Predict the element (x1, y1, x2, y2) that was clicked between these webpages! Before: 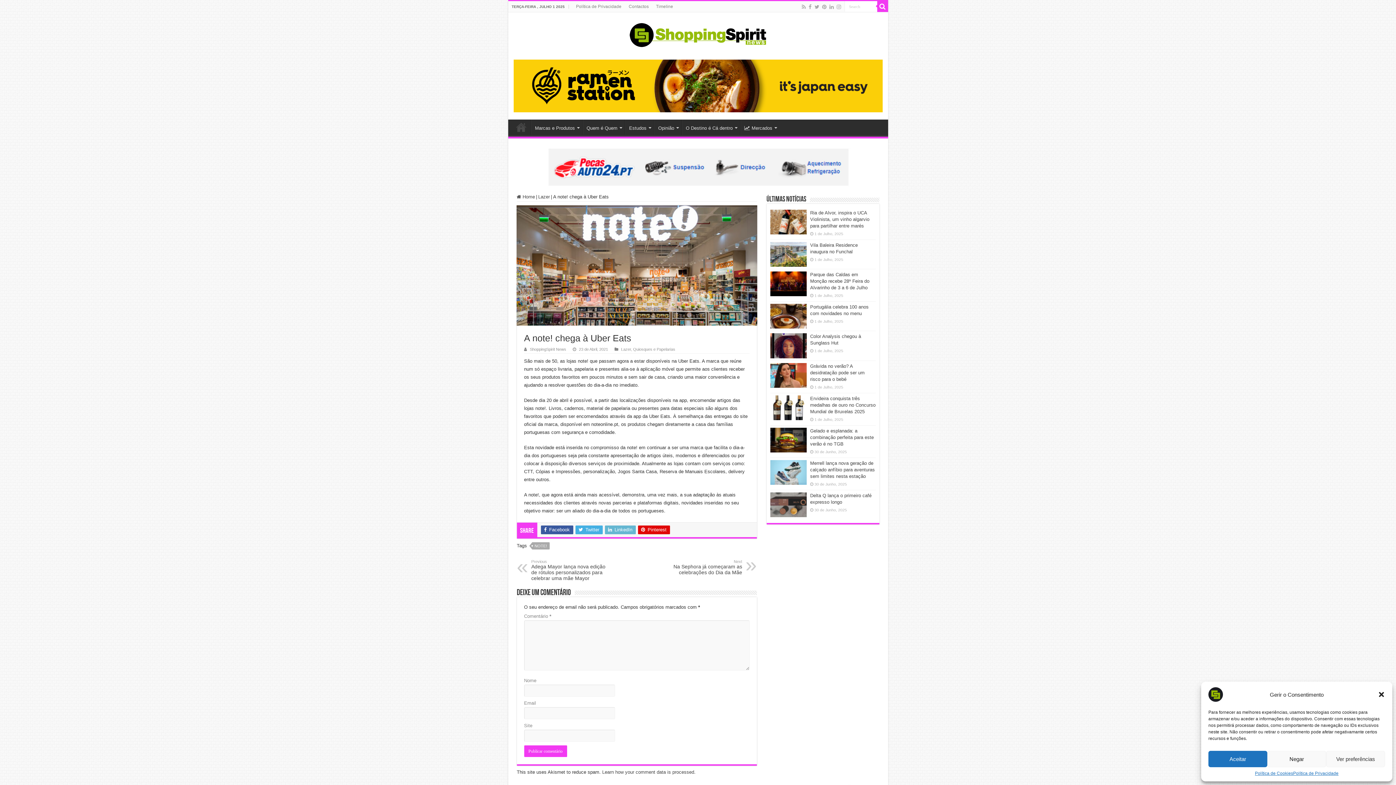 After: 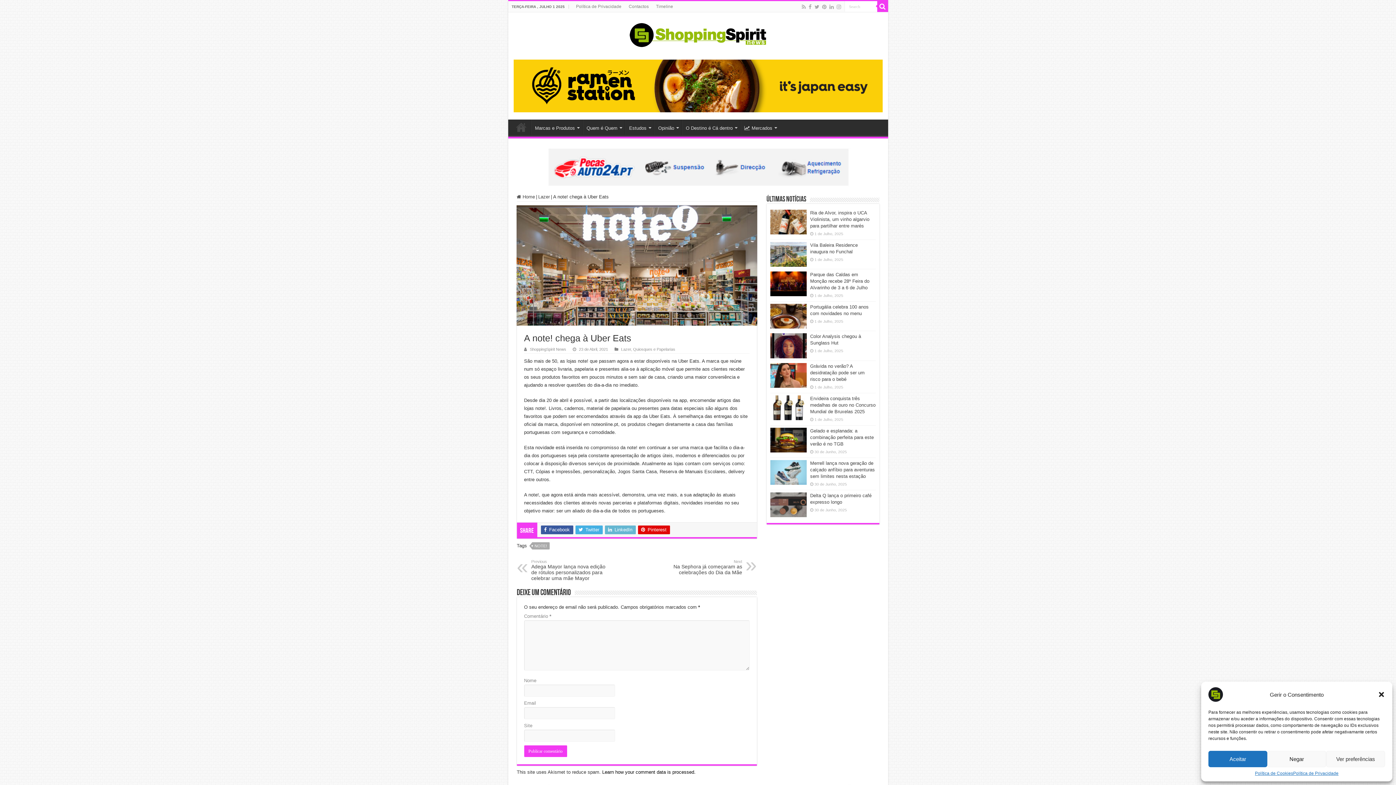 Action: bbox: (602, 769, 695, 775) label: Learn how your comment data is processed.